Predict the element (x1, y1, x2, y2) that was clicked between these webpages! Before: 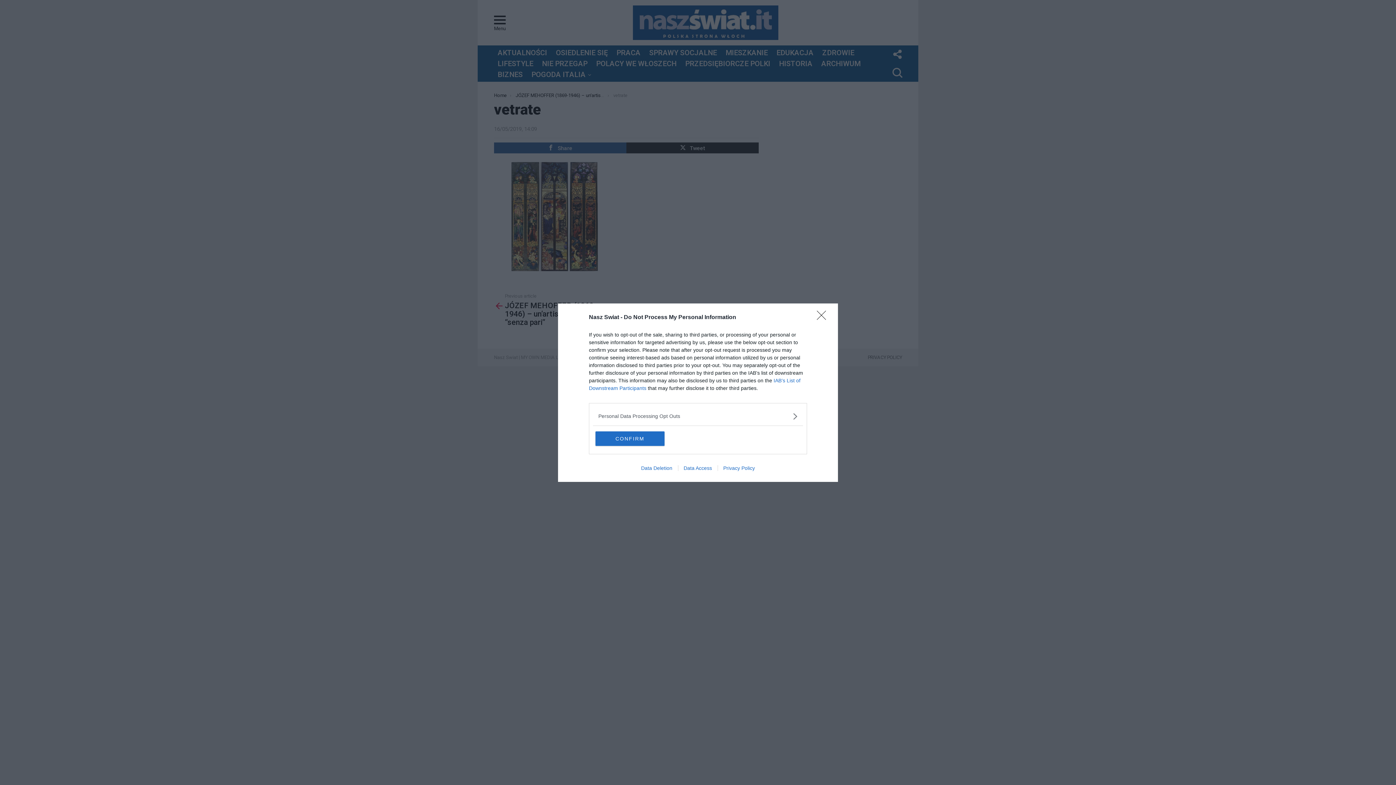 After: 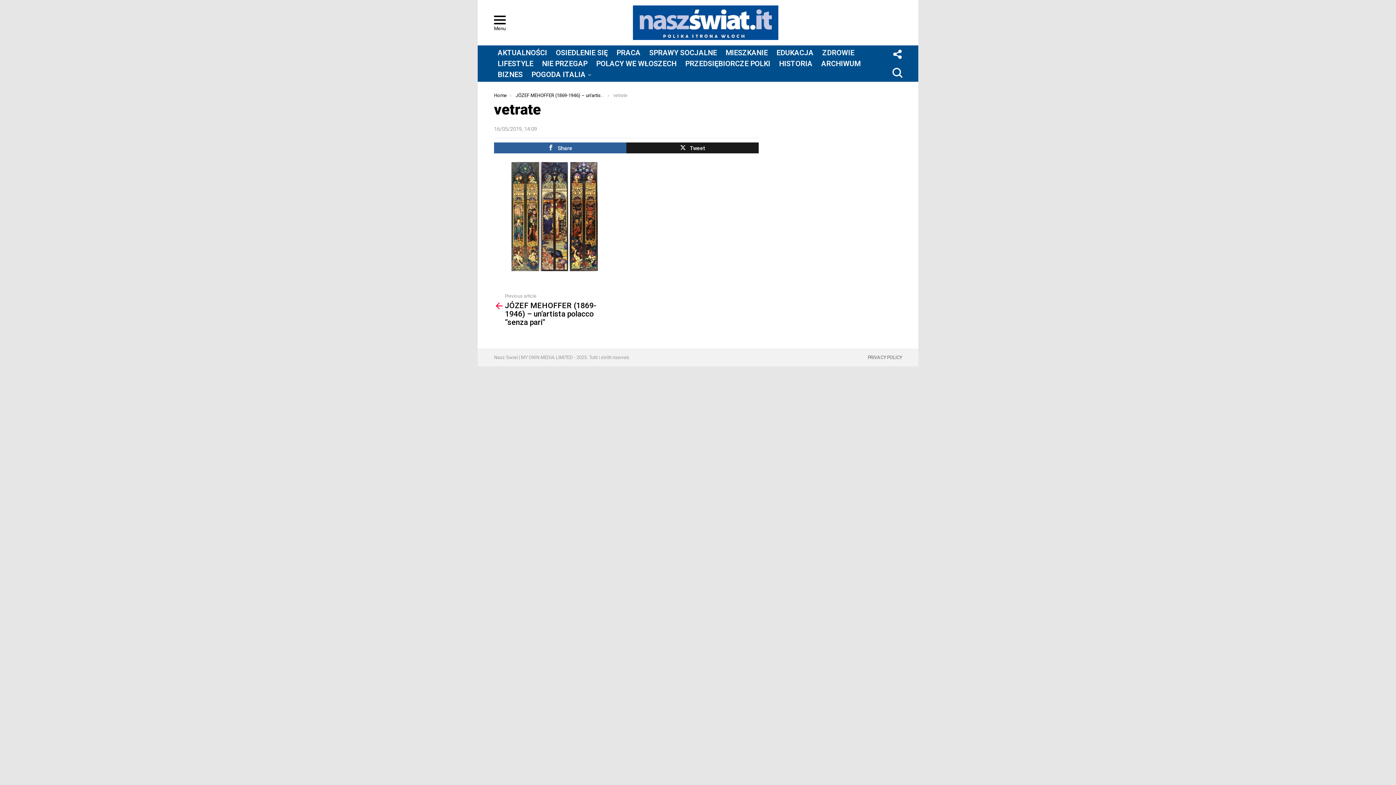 Action: bbox: (817, 310, 830, 324) label: Close